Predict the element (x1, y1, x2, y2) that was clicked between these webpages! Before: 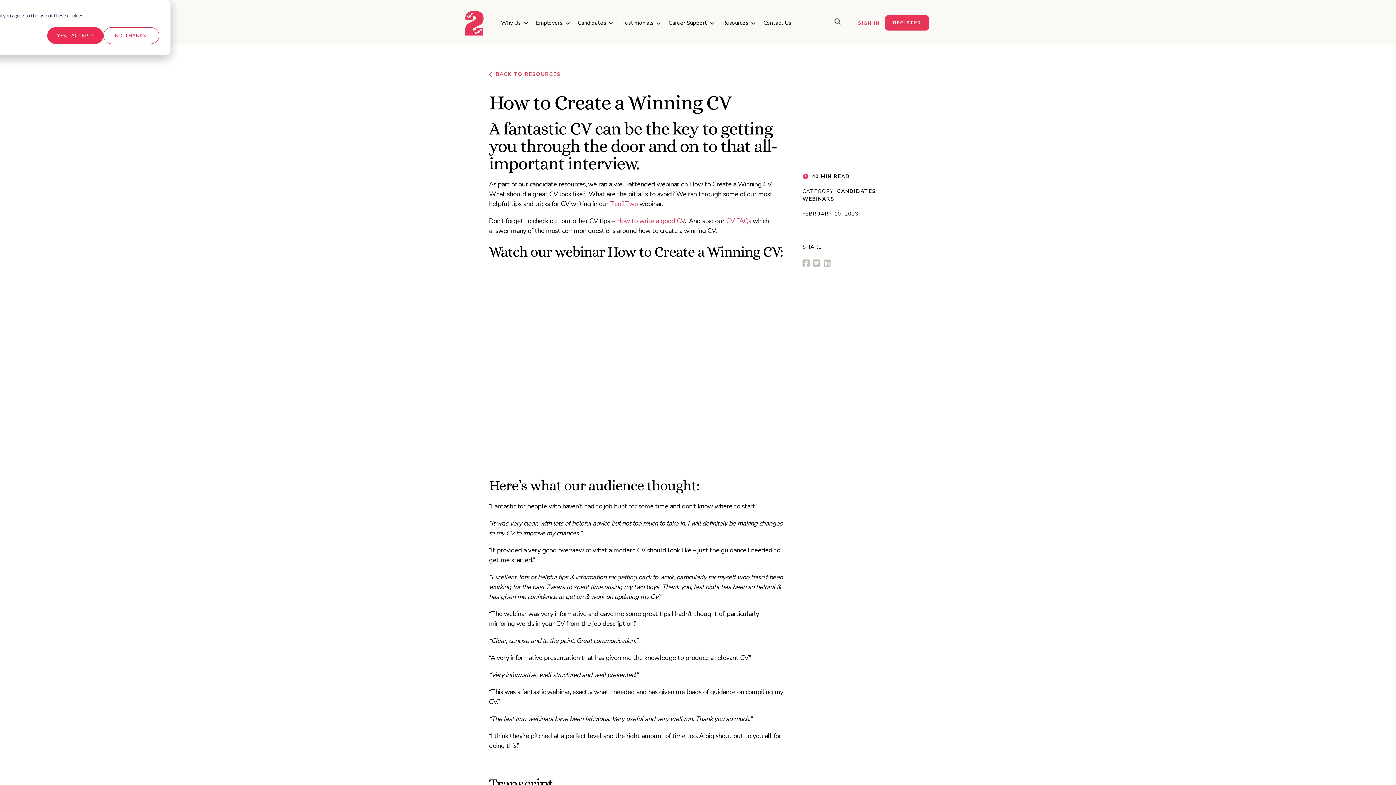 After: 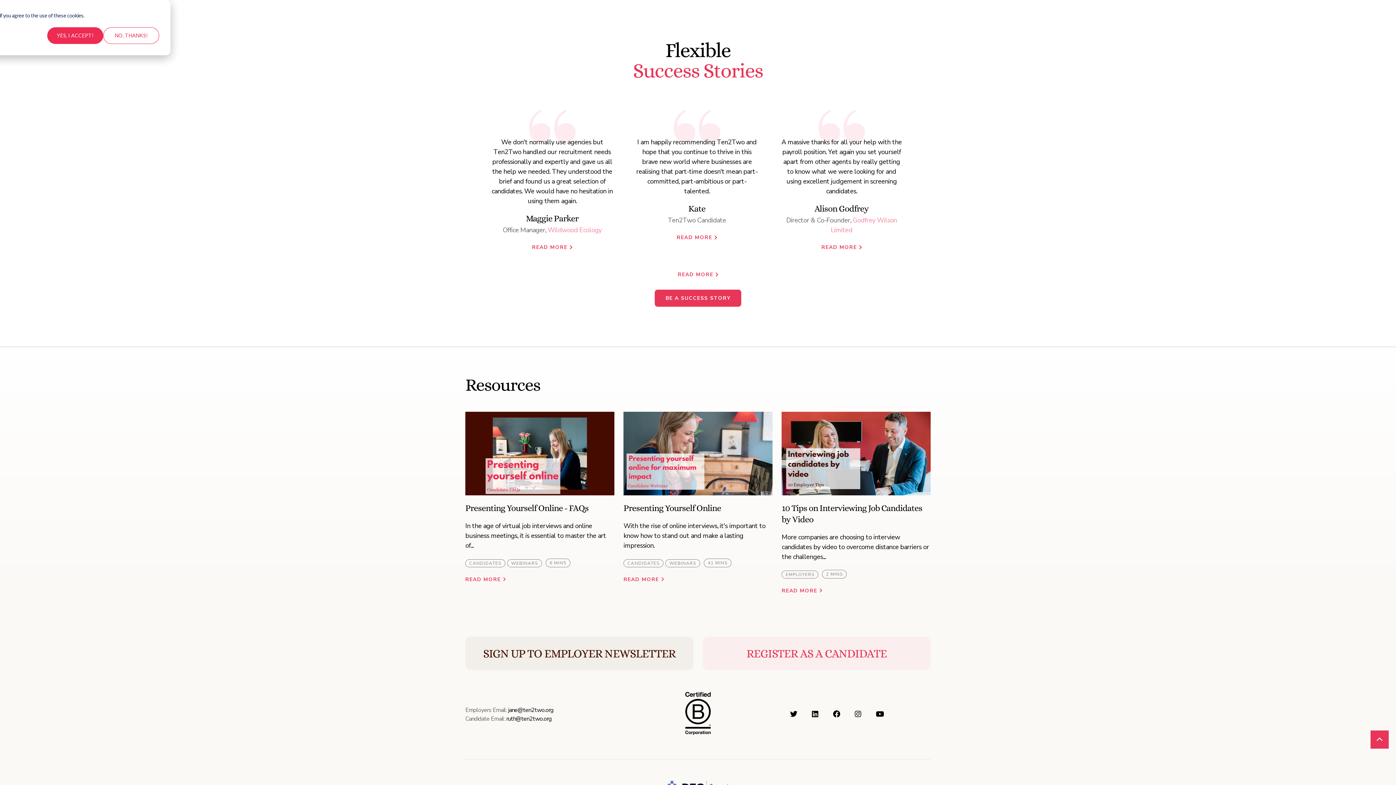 Action: bbox: (621, 17, 660, 29) label: Testimonials